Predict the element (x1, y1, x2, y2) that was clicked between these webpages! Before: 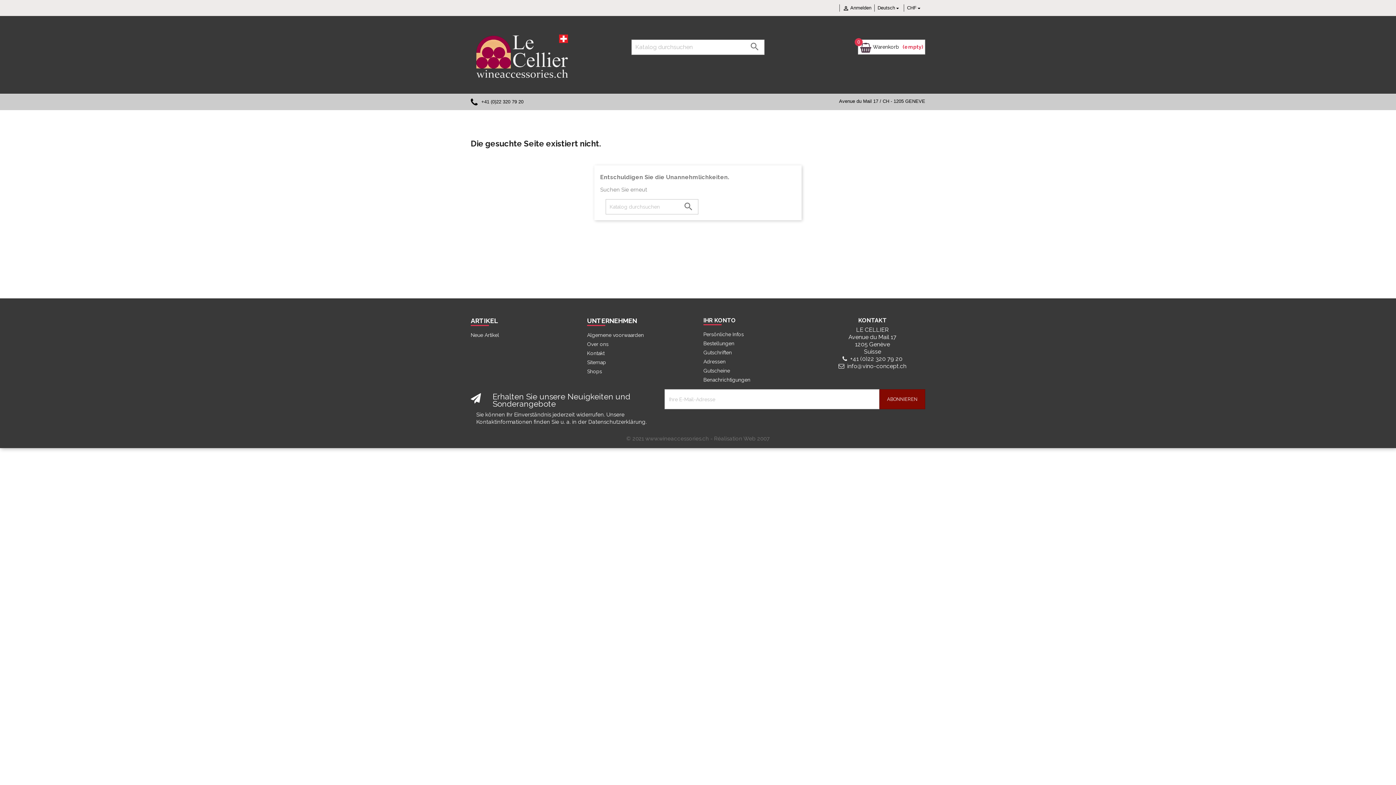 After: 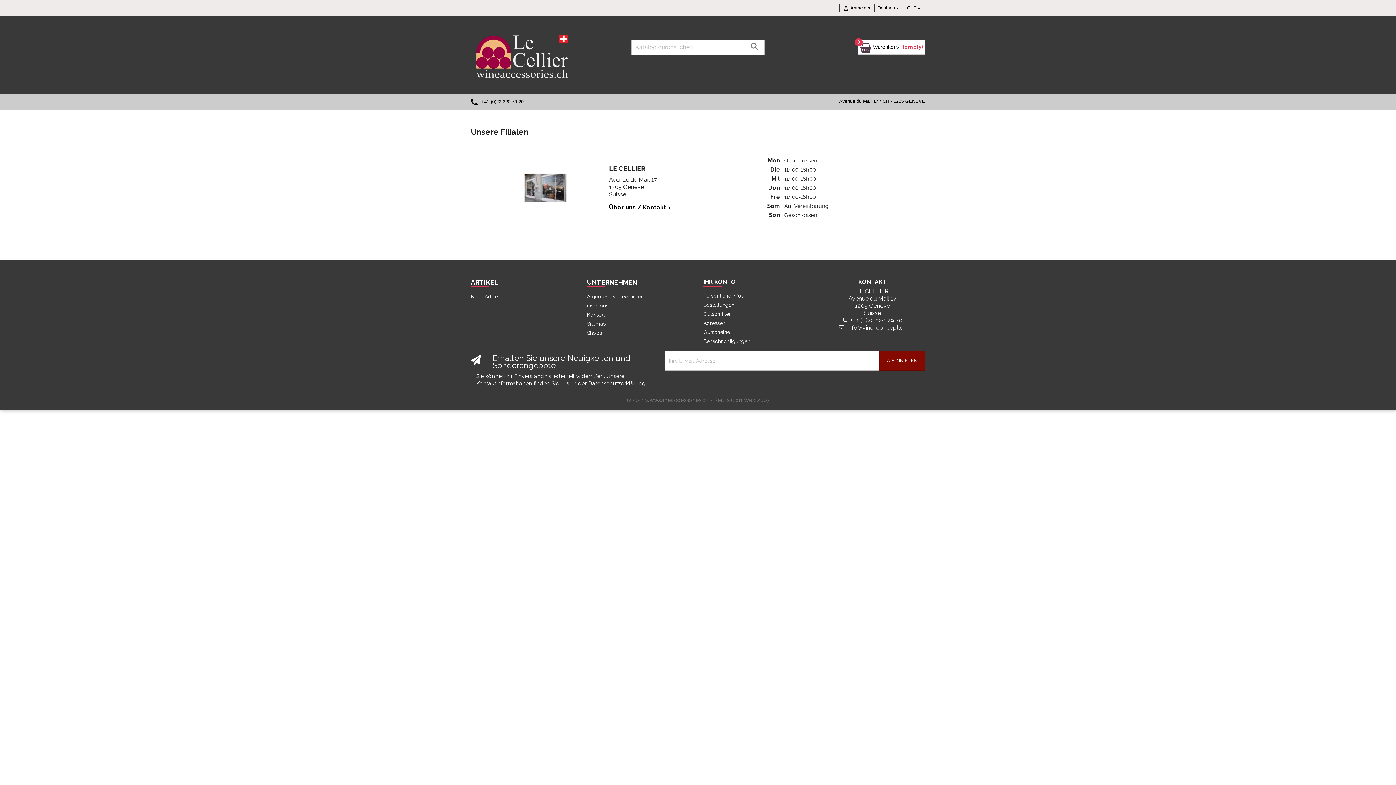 Action: label: Shops bbox: (587, 368, 602, 374)